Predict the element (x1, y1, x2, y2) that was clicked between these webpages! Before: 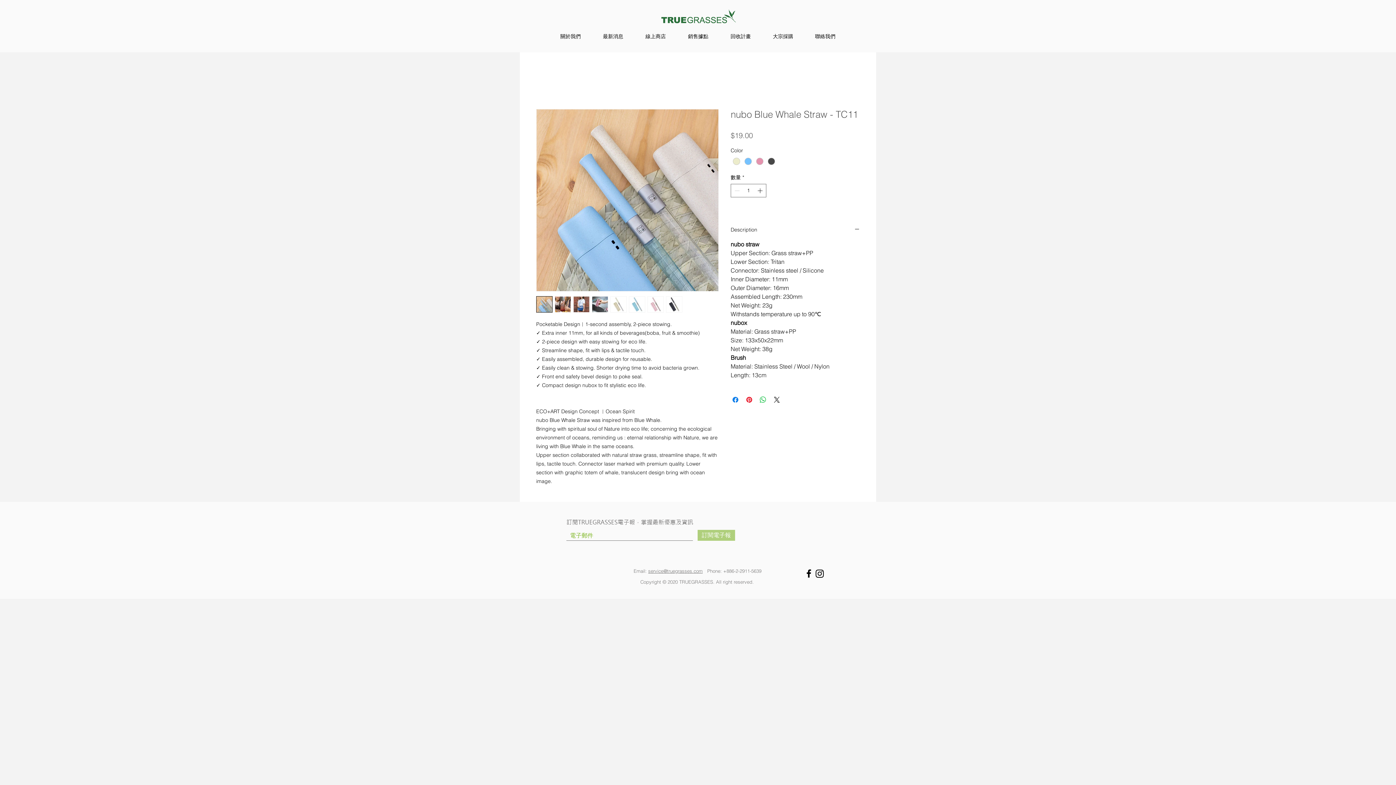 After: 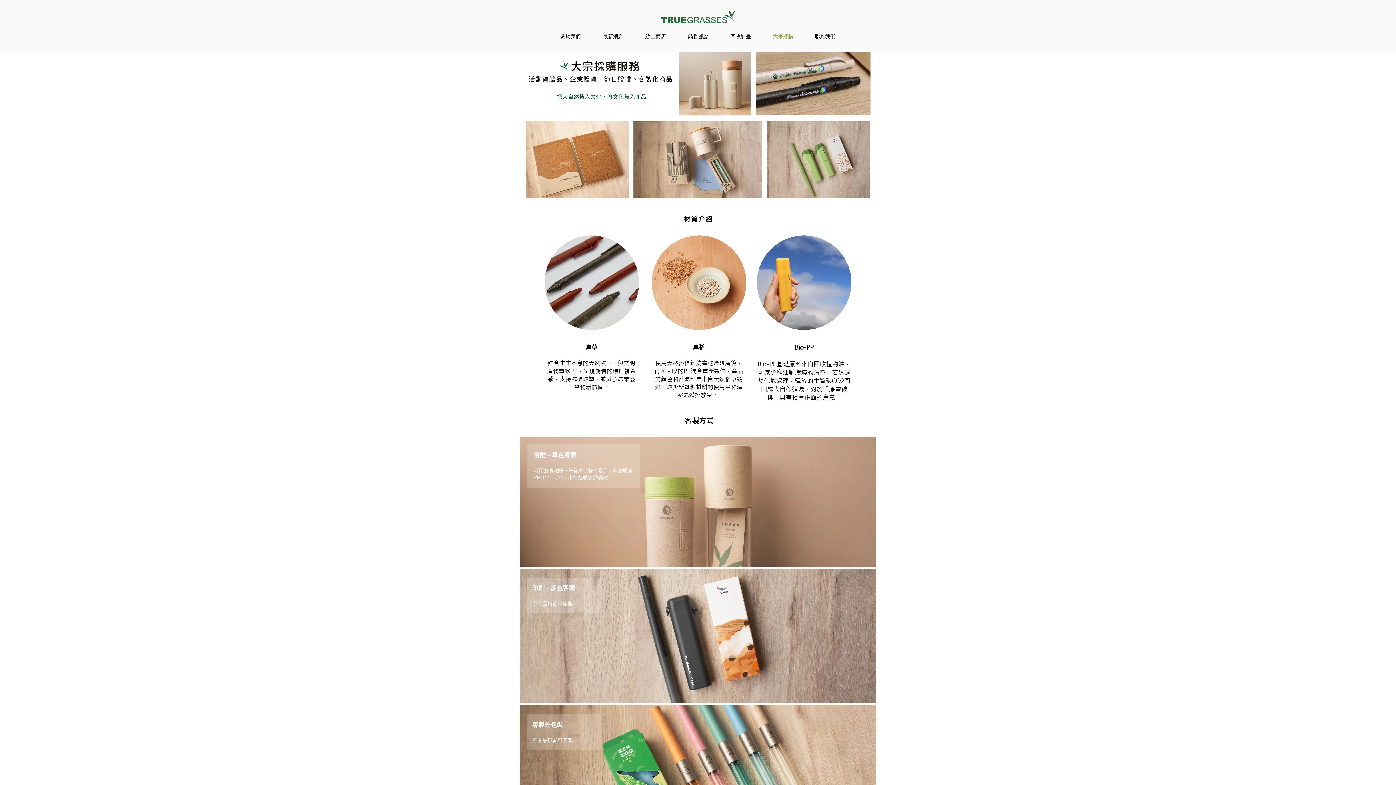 Action: label: 大宗採購 bbox: (762, 32, 804, 41)